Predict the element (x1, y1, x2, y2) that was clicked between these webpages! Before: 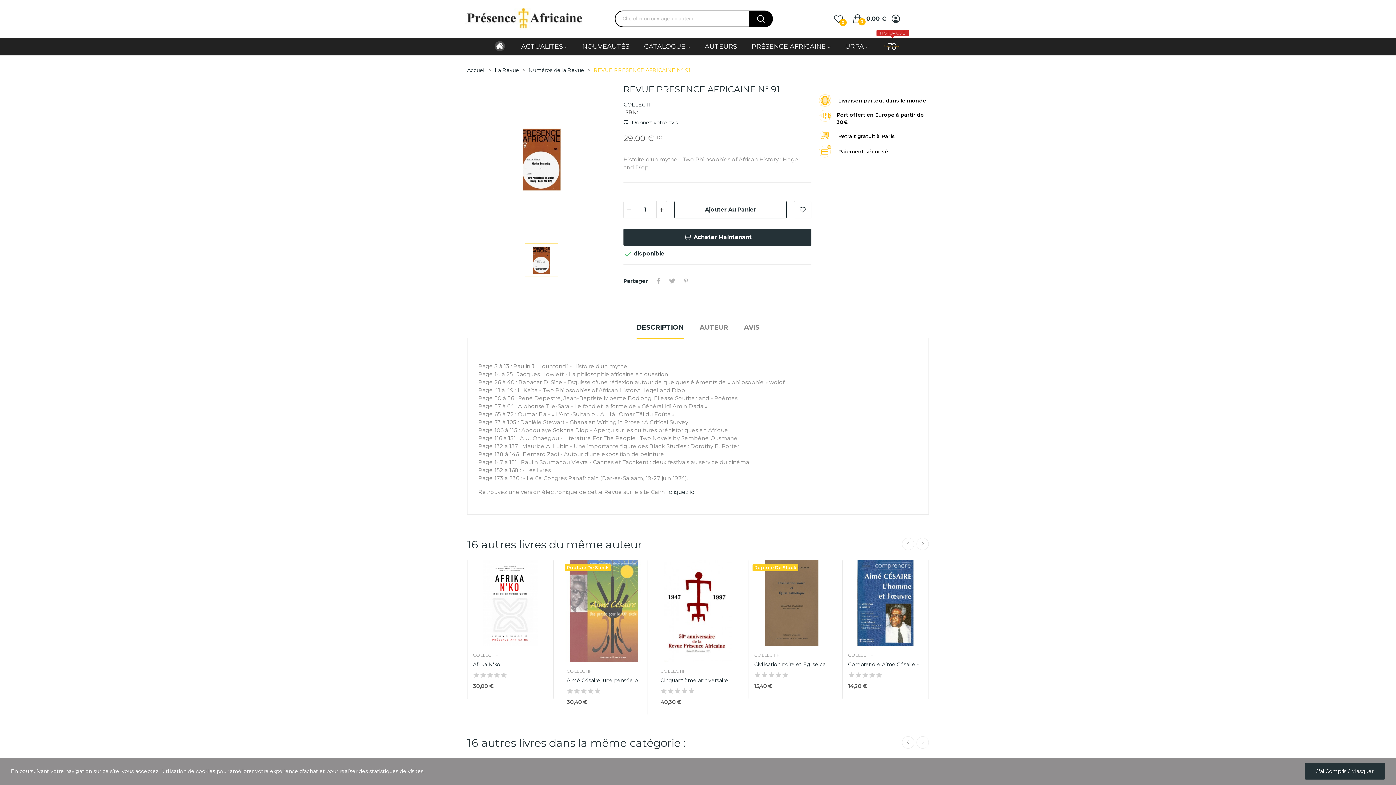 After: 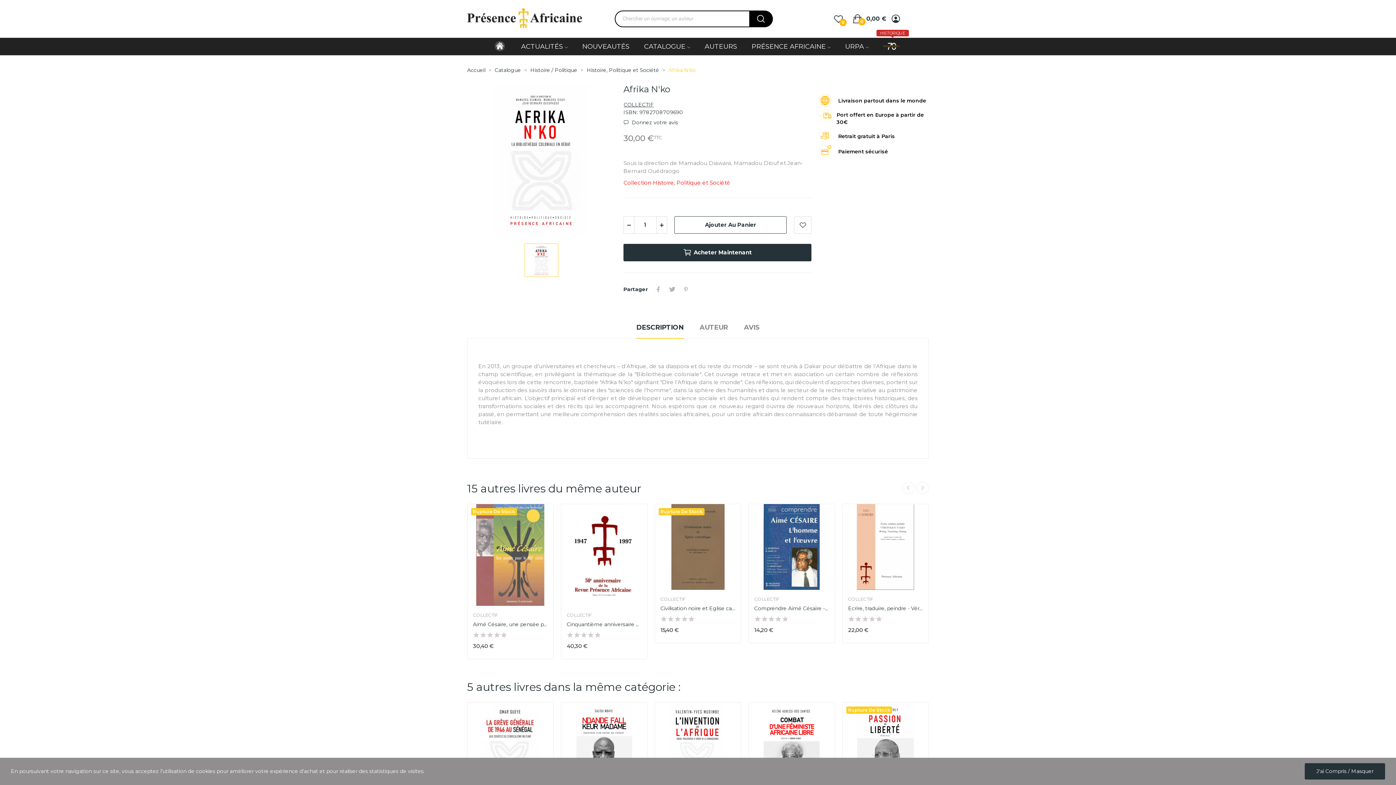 Action: bbox: (473, 661, 548, 668) label: Afrika N'ko